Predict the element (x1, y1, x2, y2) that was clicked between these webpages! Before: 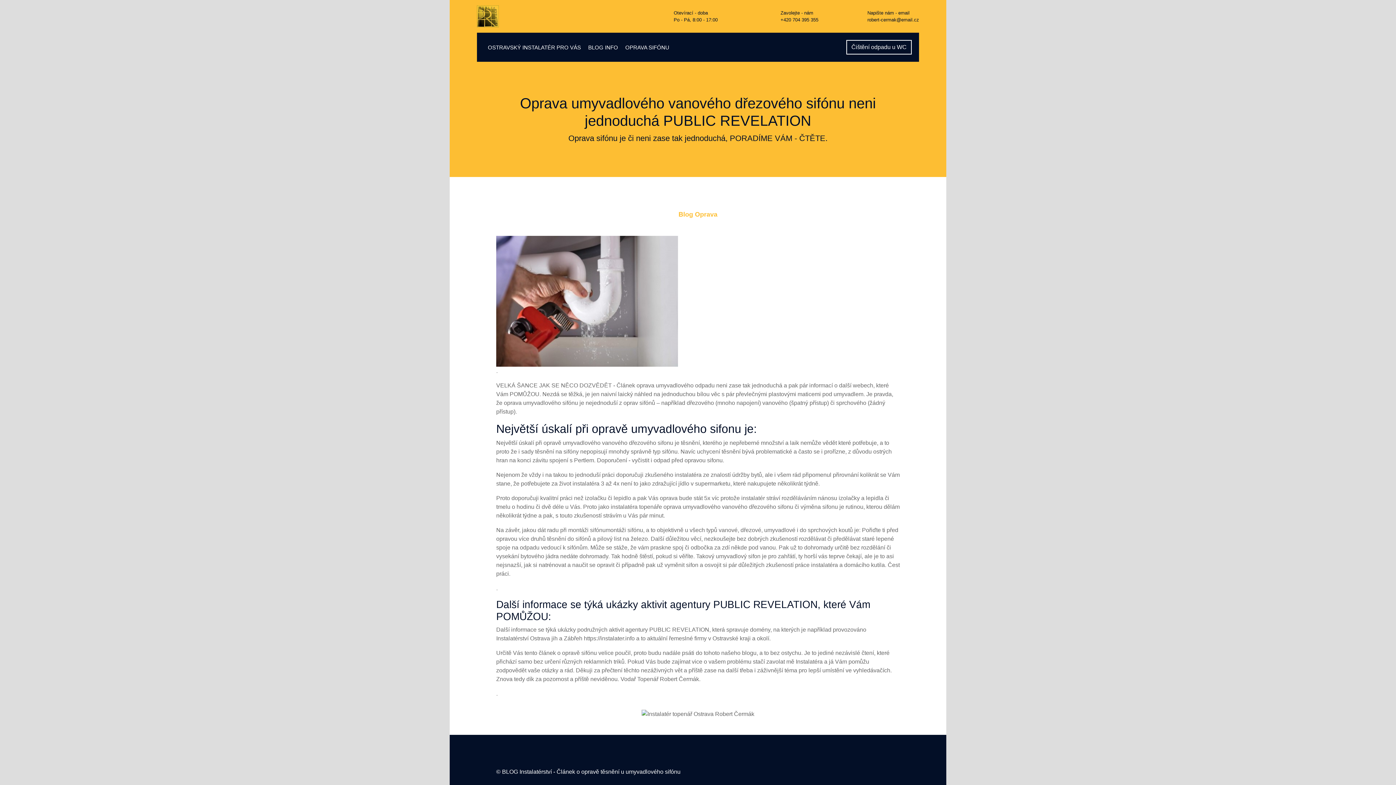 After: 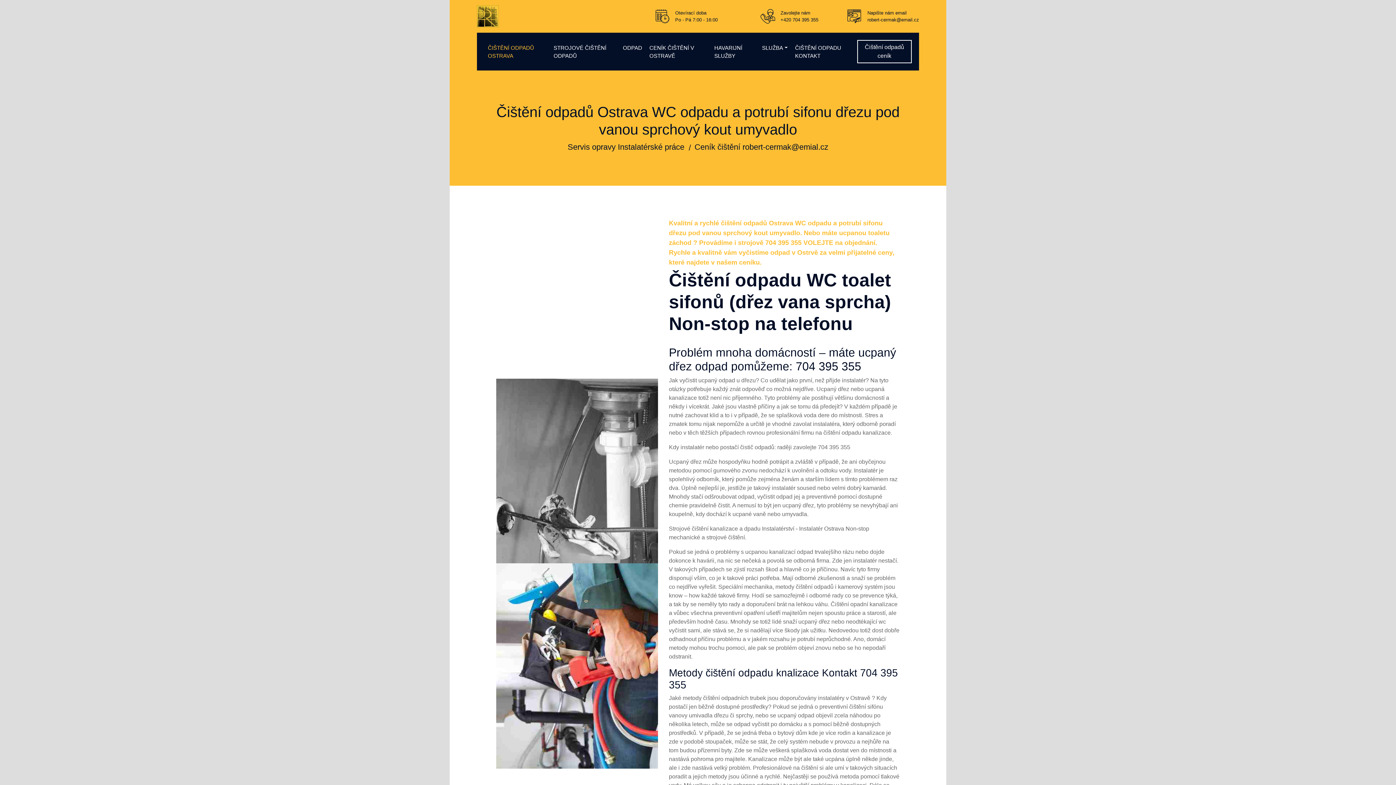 Action: bbox: (632, 457, 670, 463) label: vyčistit i odpad